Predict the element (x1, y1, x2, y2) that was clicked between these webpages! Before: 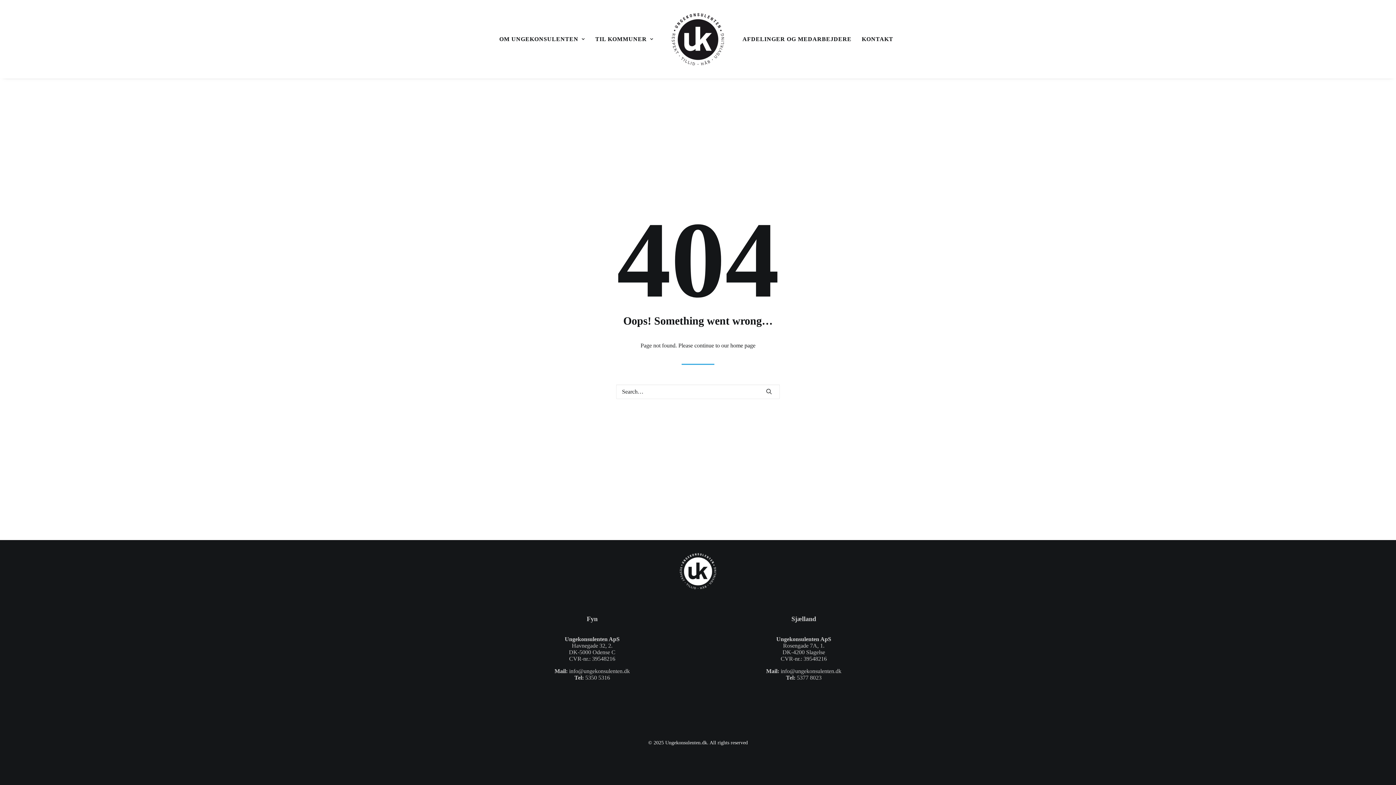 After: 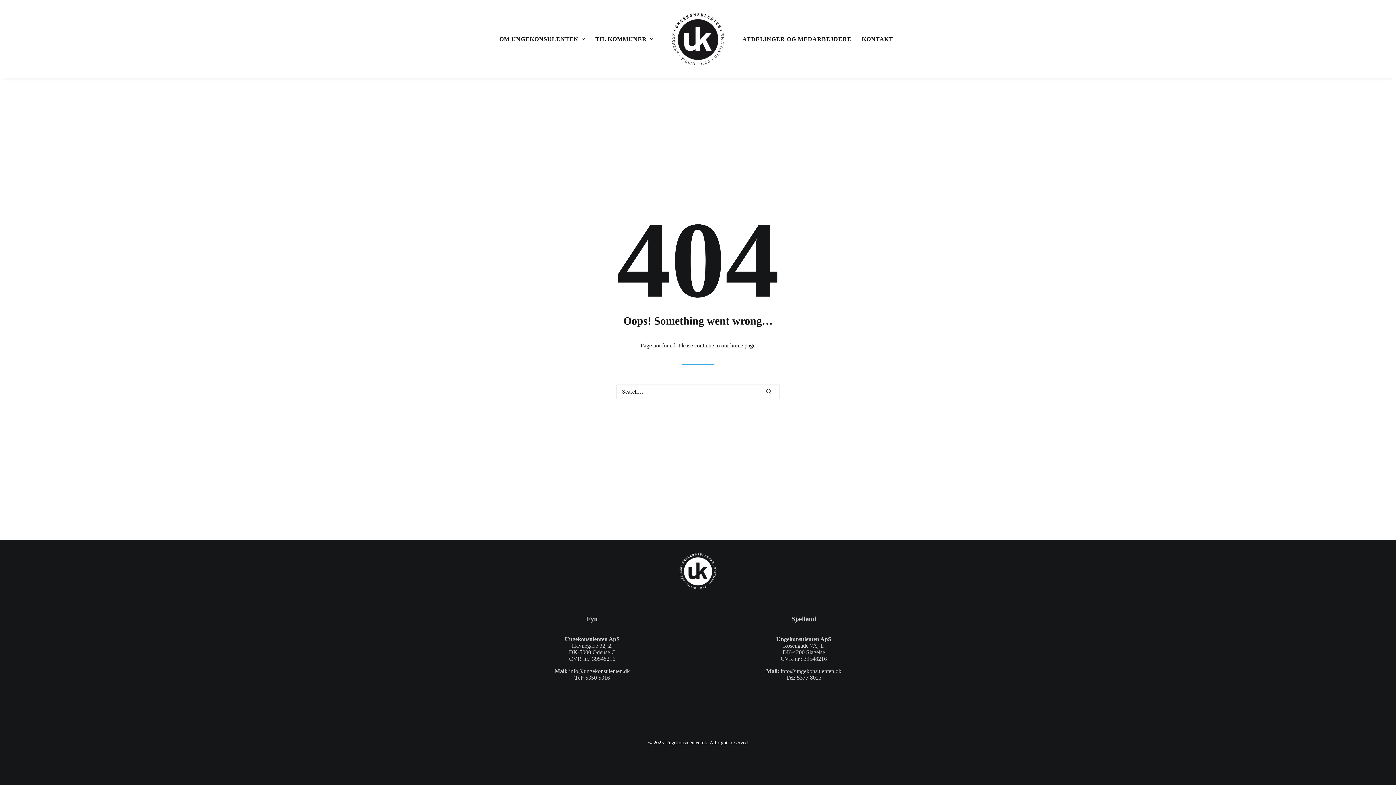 Action: label: 5350 5316 bbox: (585, 674, 610, 681)